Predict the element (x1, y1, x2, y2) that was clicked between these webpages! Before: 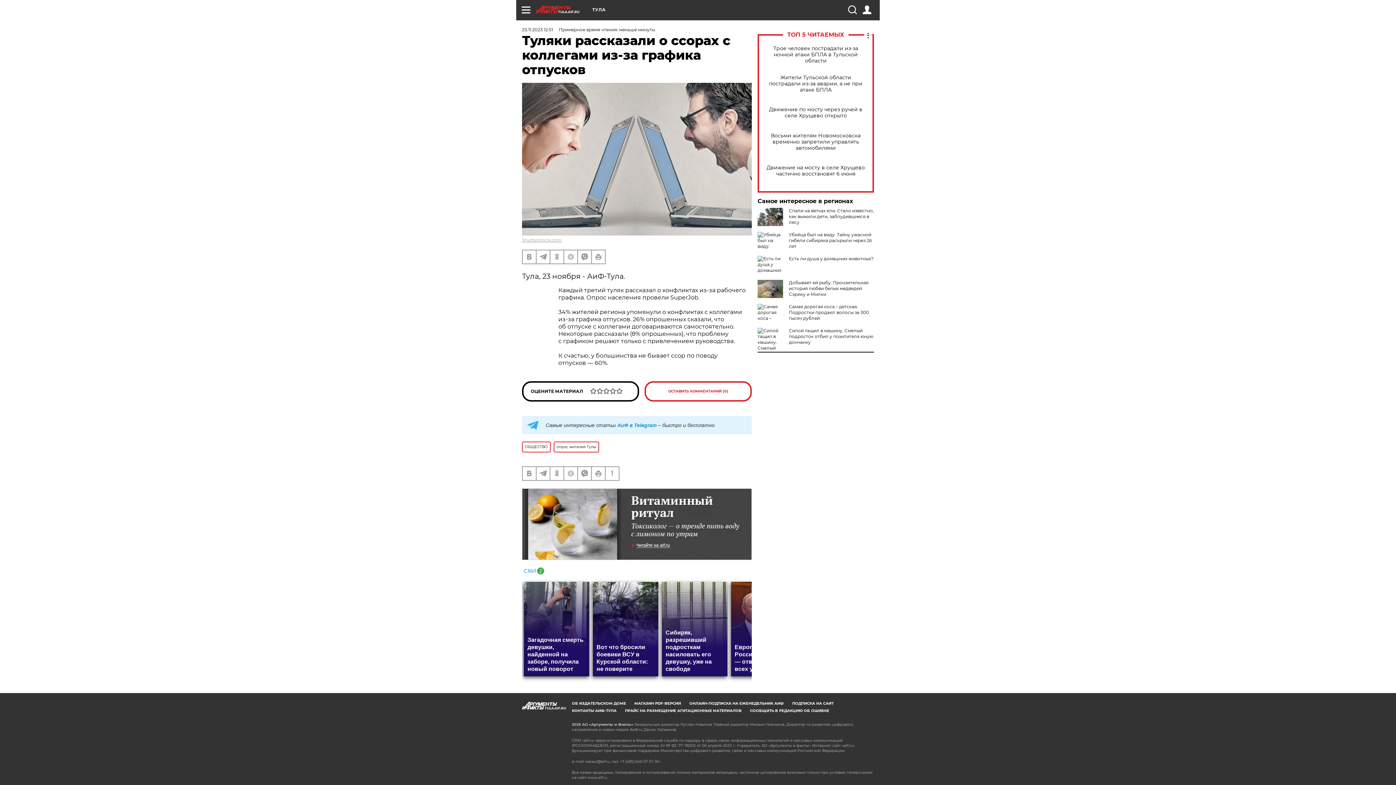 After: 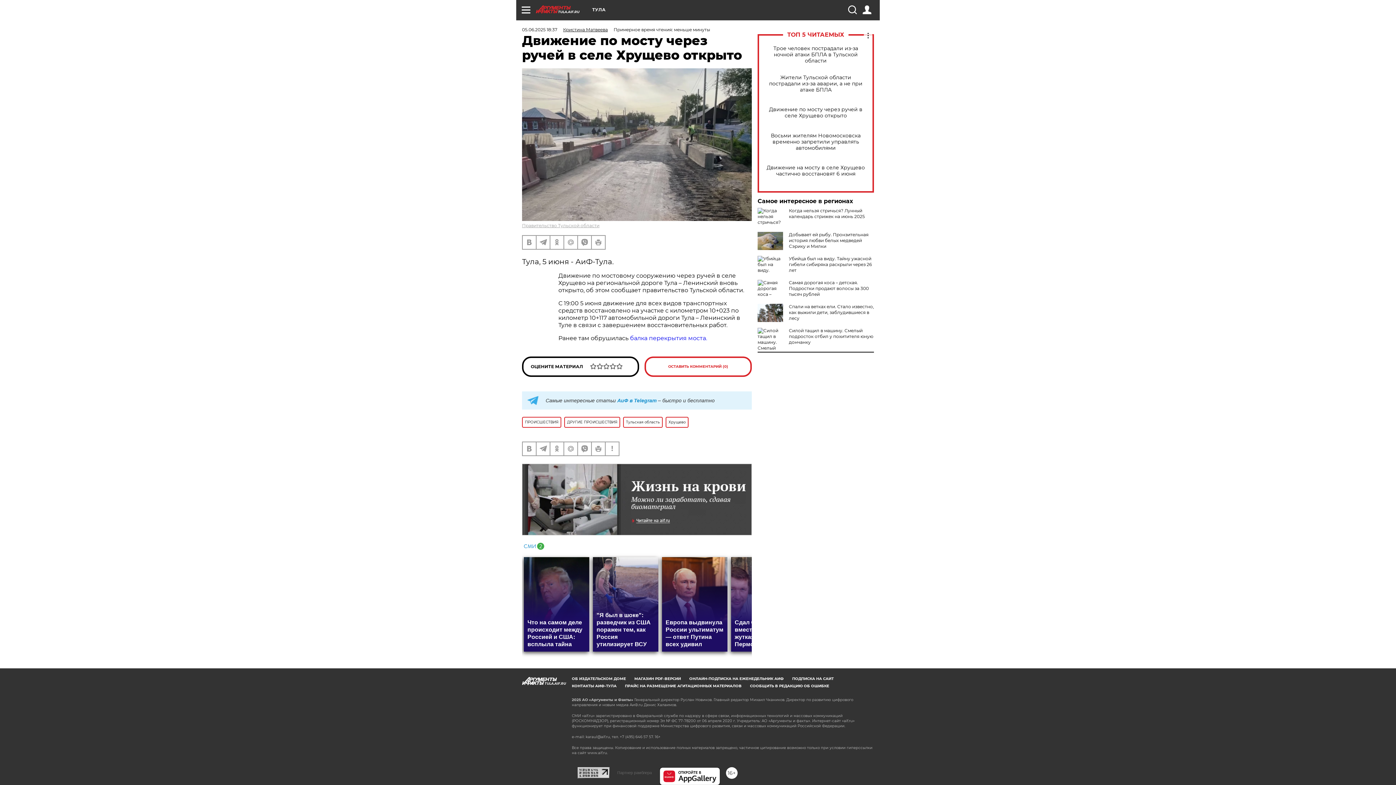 Action: label: Движение по мосту через ручей в селе Хрущево открыто bbox: (765, 106, 866, 118)